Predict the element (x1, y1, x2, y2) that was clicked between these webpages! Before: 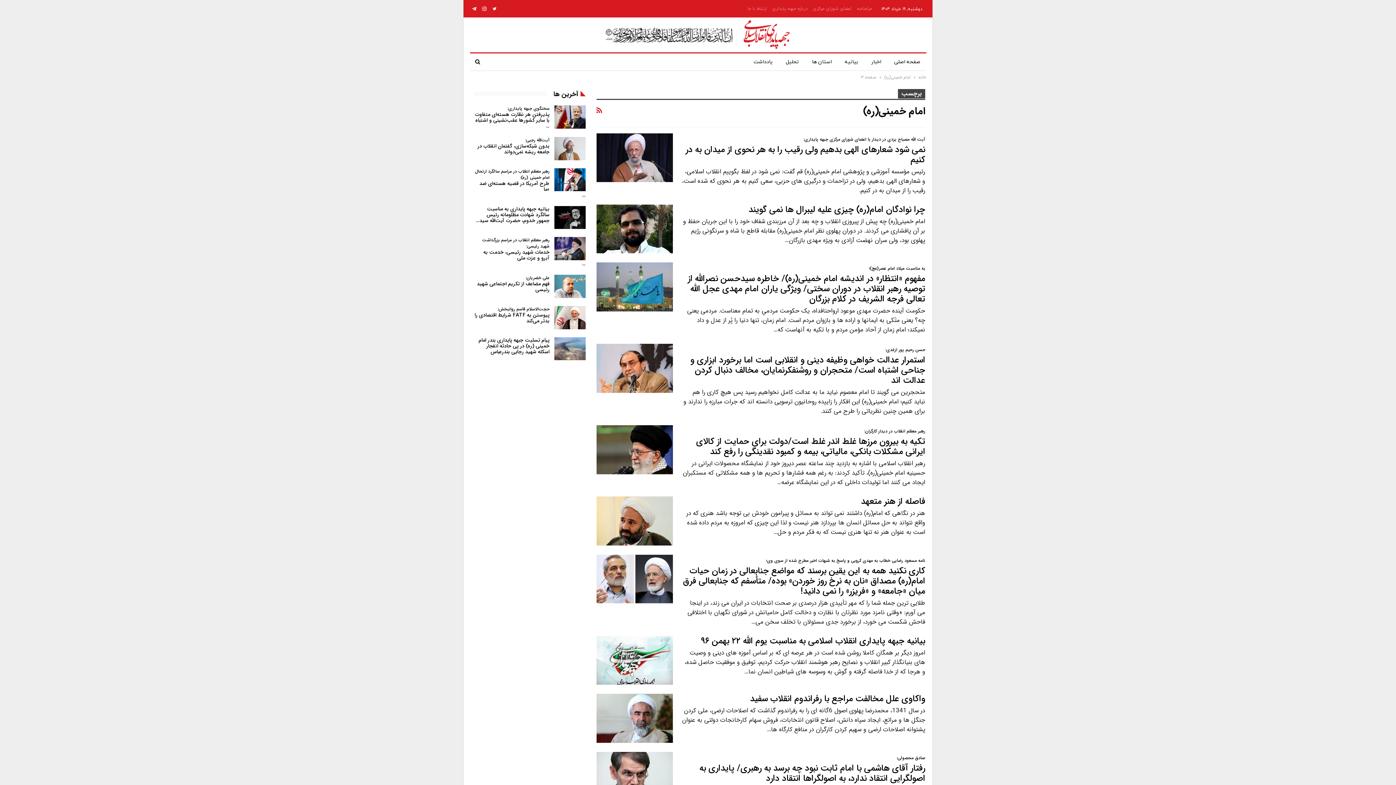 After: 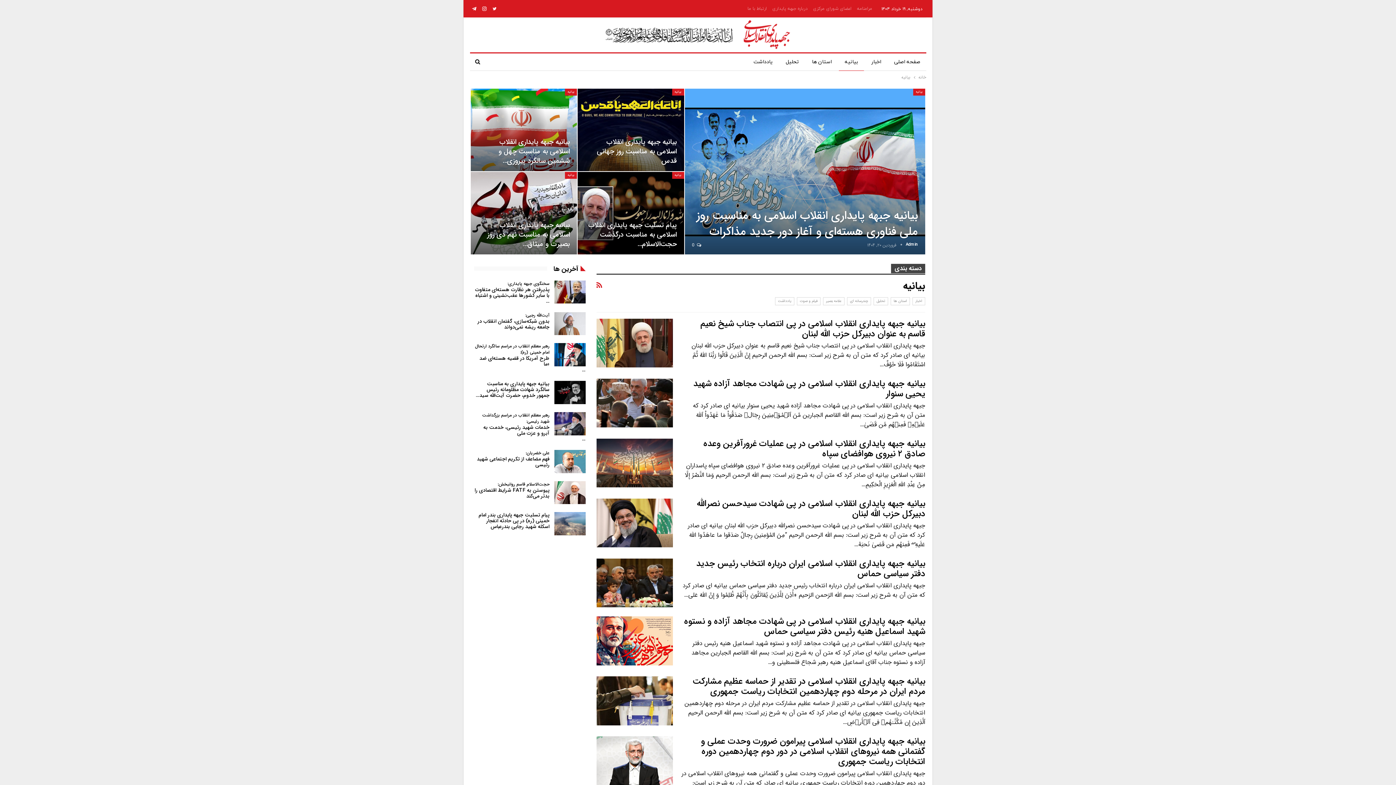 Action: bbox: (839, 53, 864, 70) label: بیانیه